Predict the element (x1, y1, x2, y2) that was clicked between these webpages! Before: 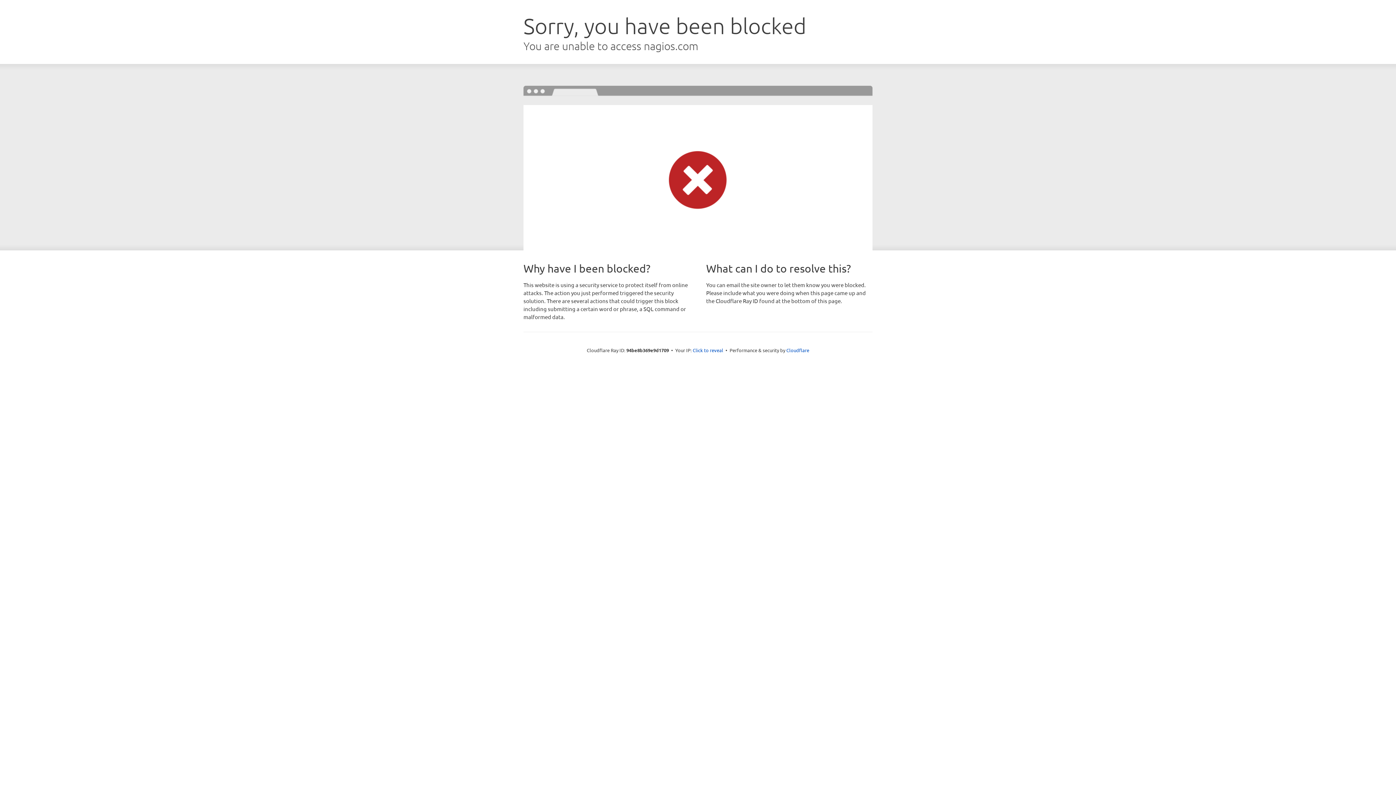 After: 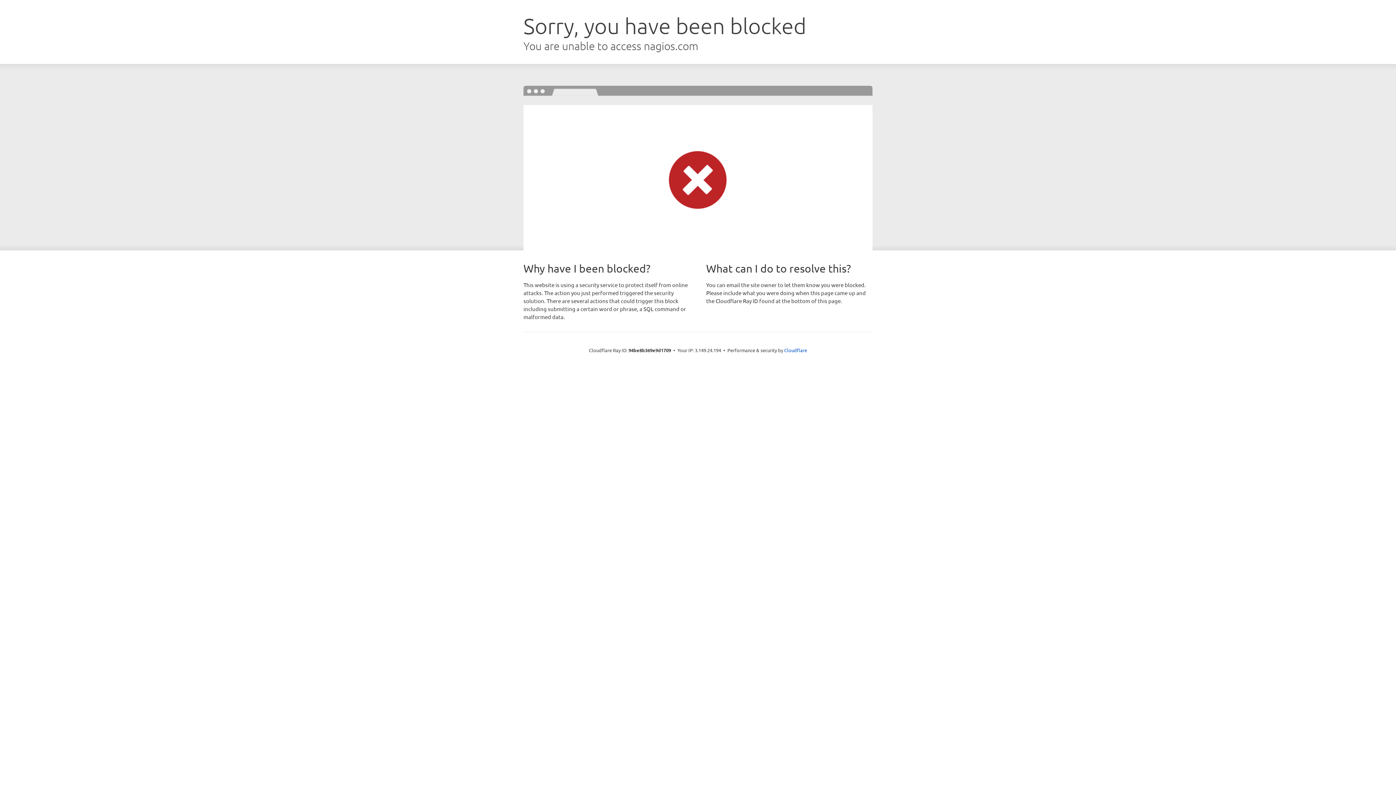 Action: label: Click to reveal bbox: (692, 346, 723, 353)